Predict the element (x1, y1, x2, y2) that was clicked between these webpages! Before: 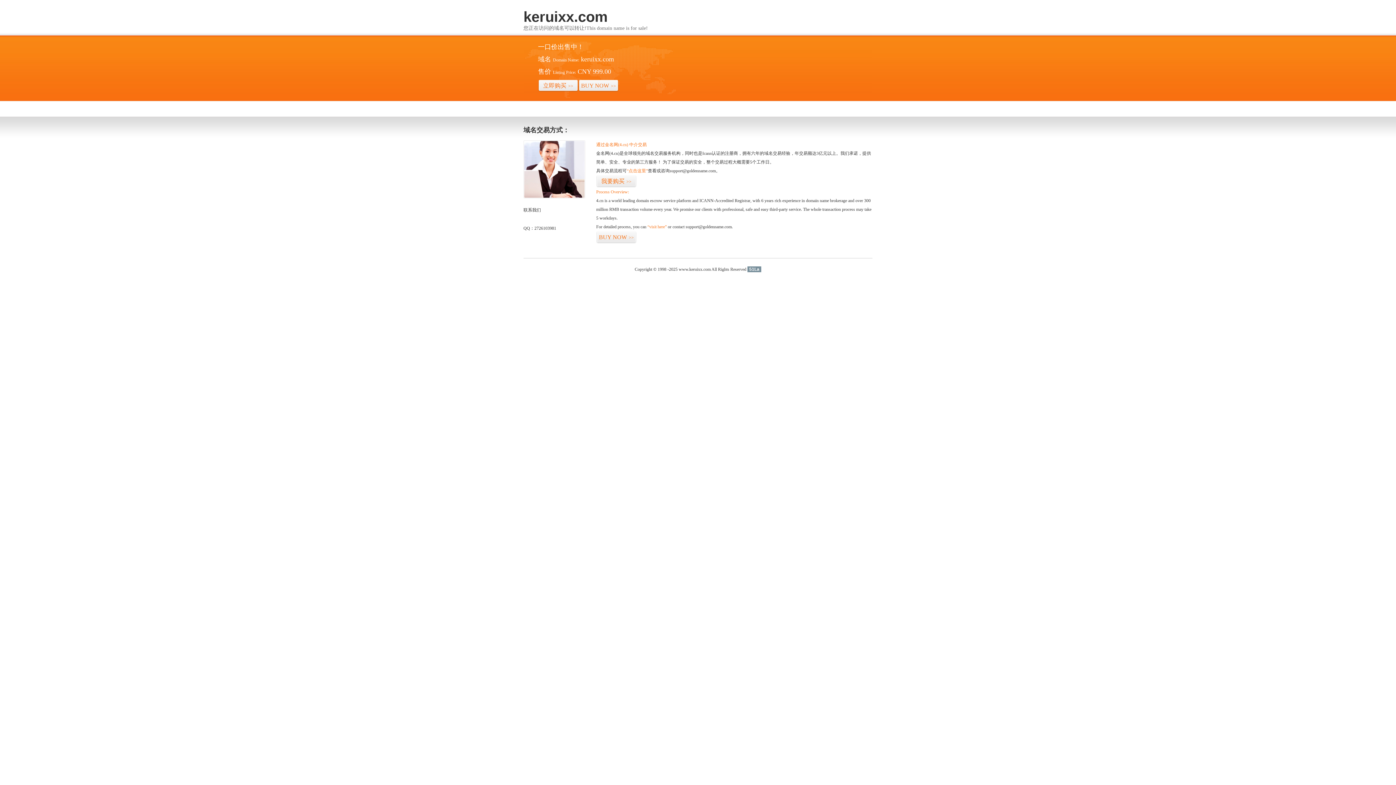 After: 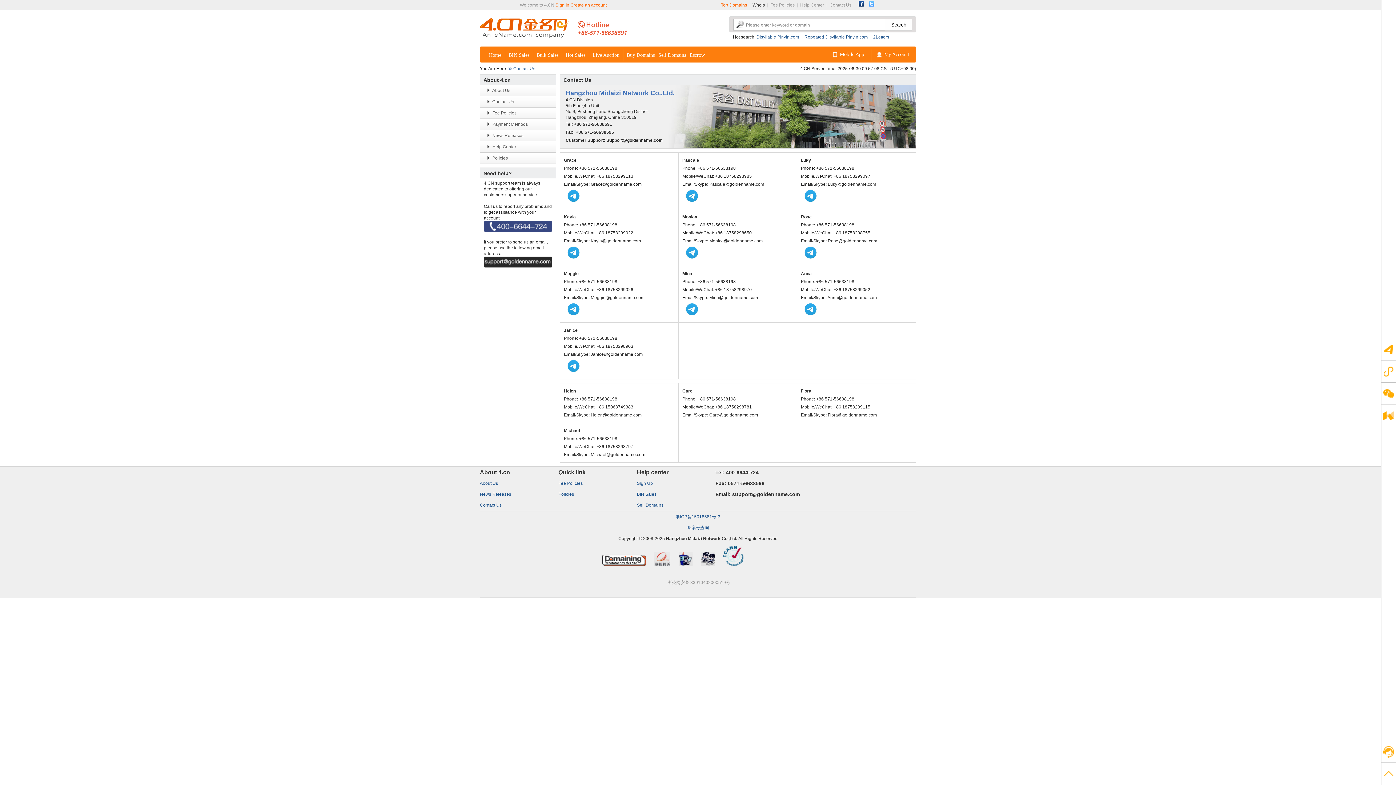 Action: bbox: (523, 194, 585, 199)